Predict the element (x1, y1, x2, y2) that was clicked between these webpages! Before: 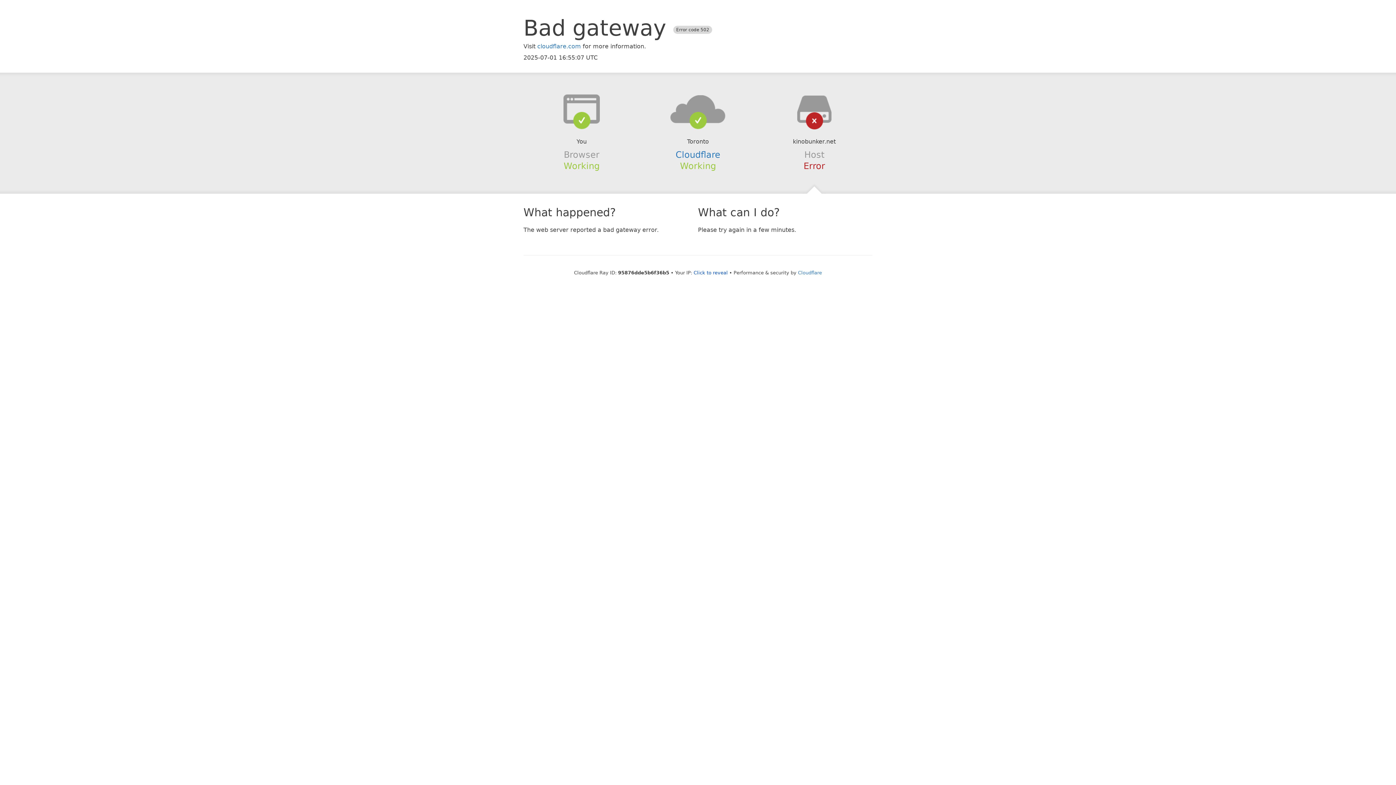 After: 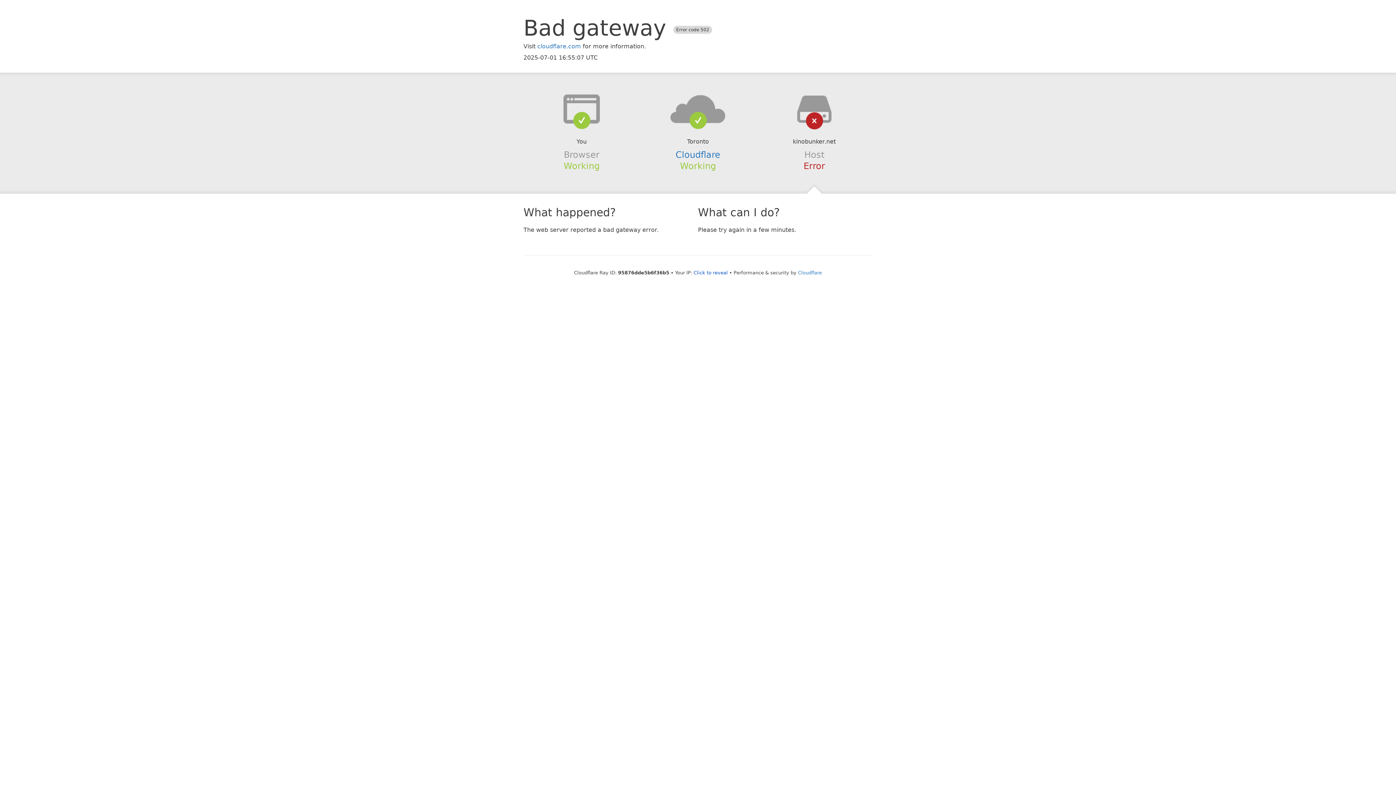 Action: bbox: (639, 94, 756, 123)